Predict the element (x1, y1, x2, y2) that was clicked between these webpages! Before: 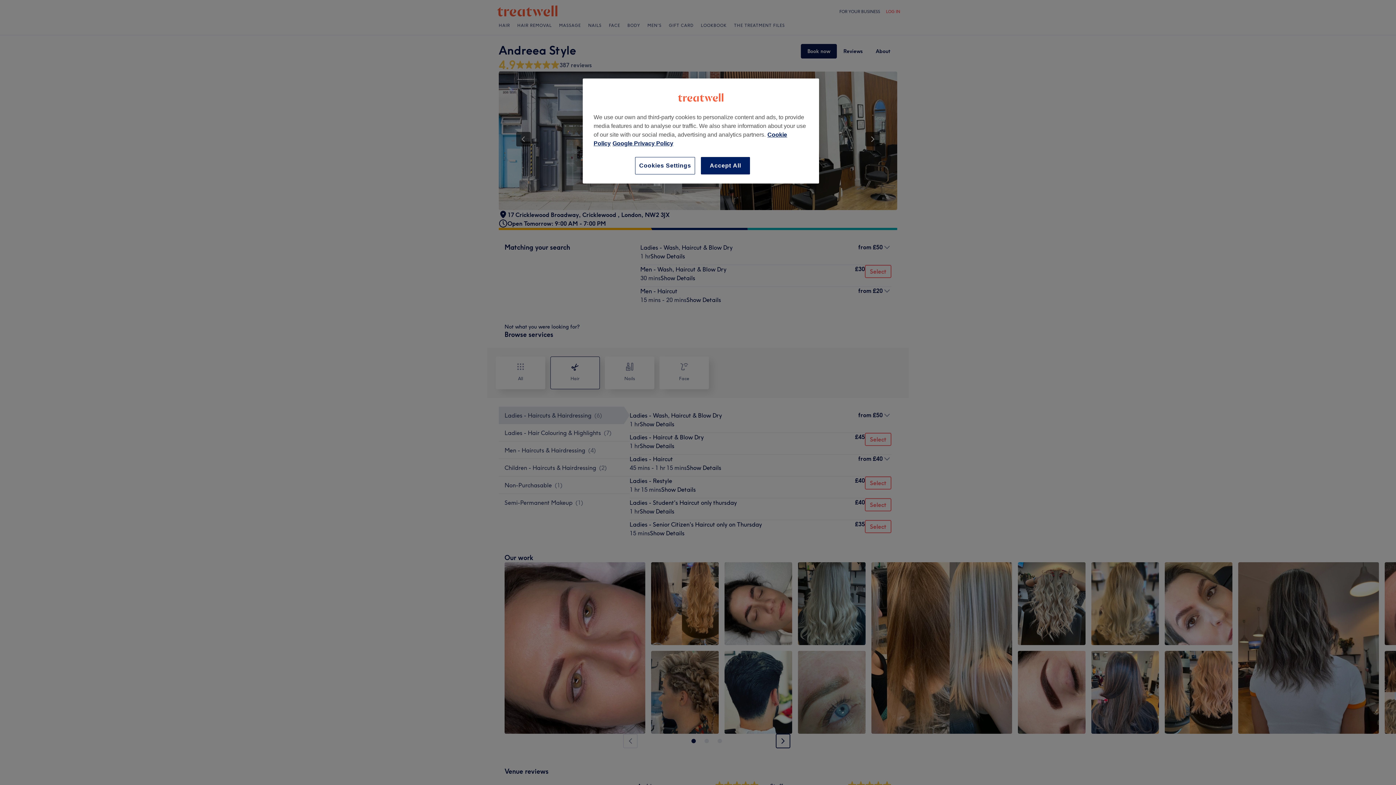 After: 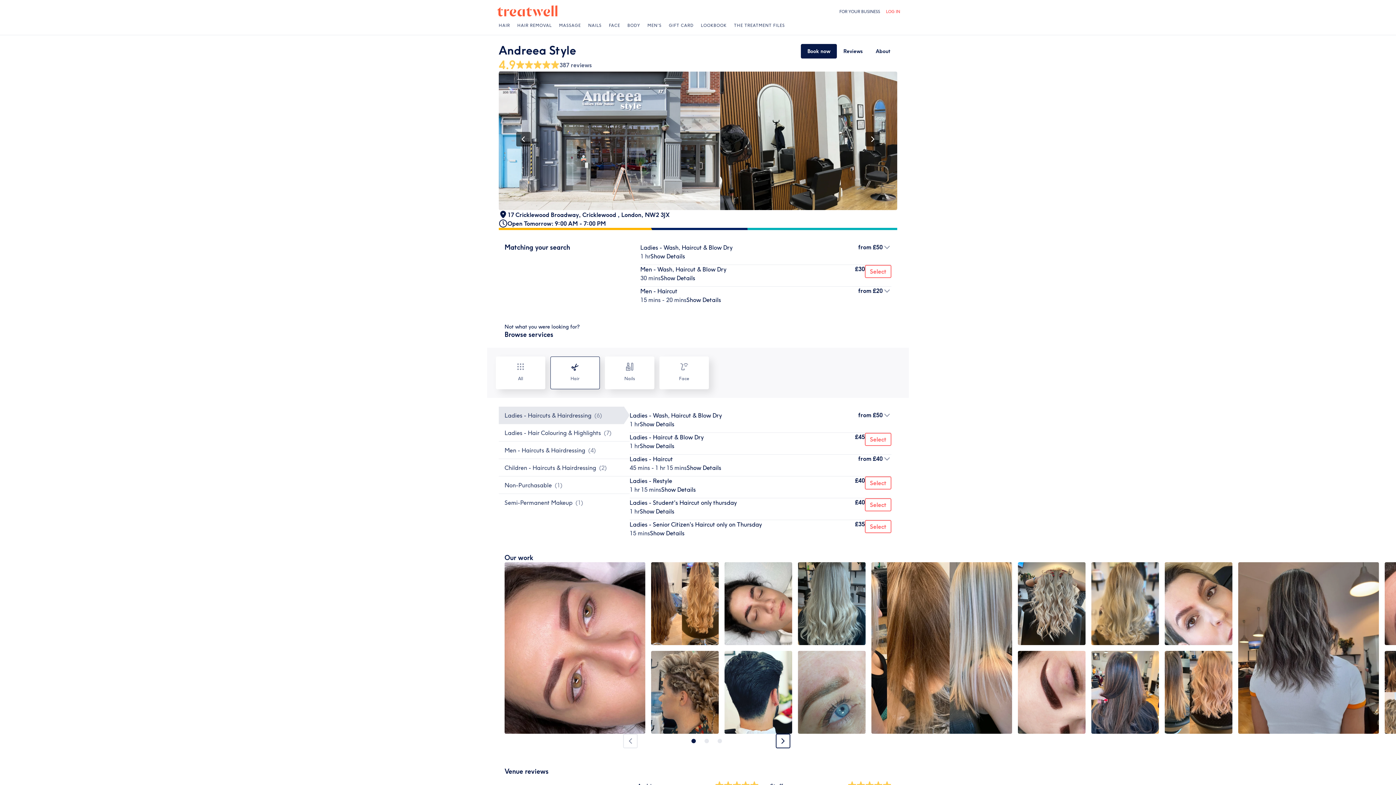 Action: bbox: (701, 157, 750, 174) label: Accept All